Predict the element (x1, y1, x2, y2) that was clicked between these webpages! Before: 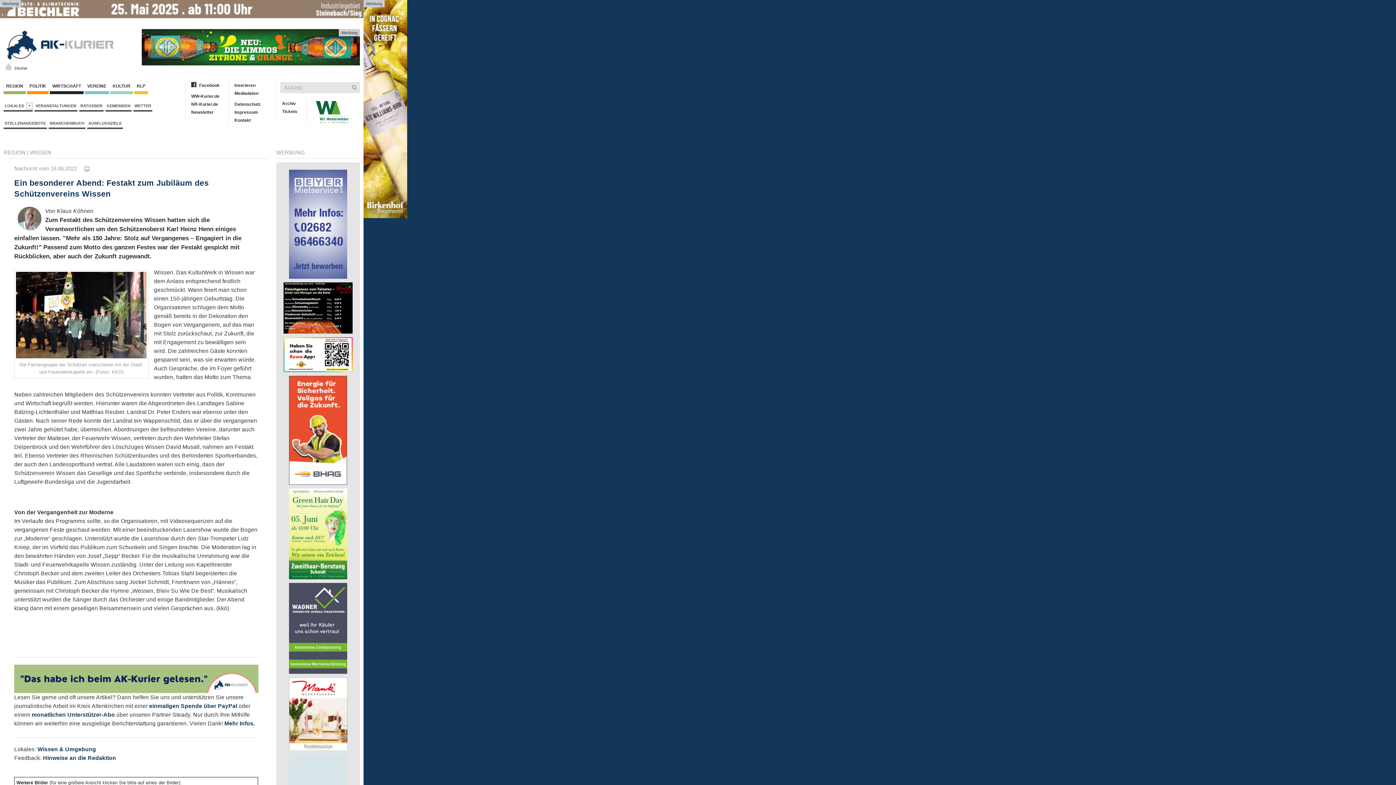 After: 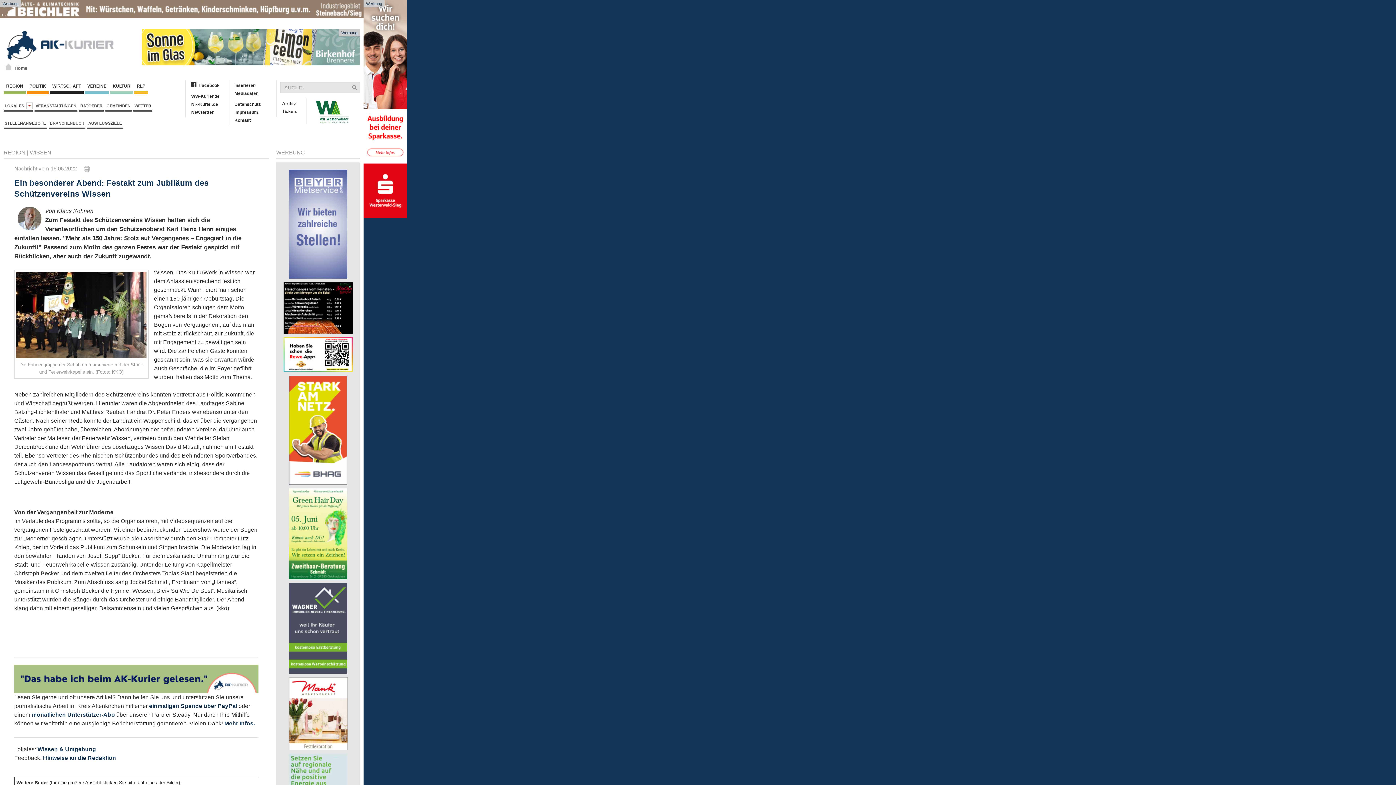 Action: bbox: (283, 169, 352, 278)